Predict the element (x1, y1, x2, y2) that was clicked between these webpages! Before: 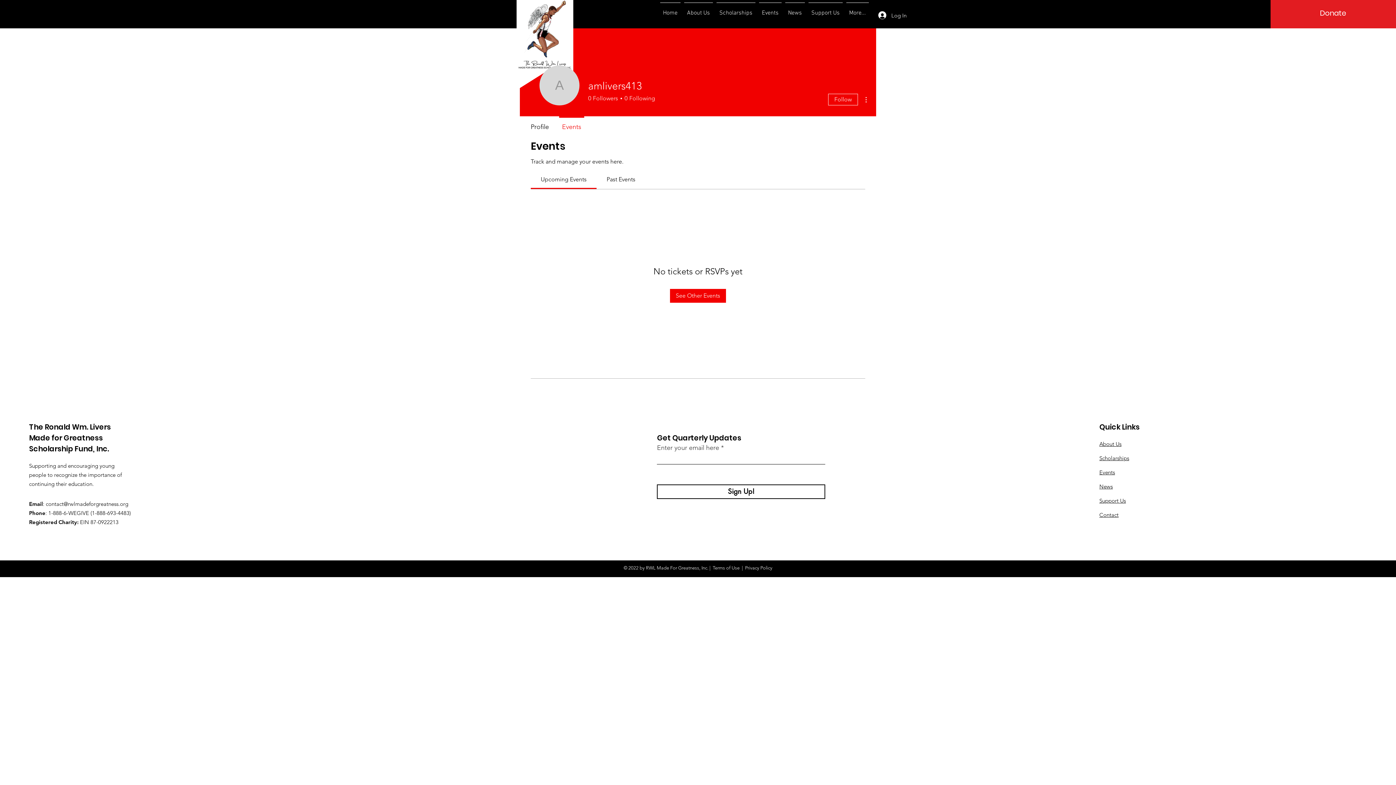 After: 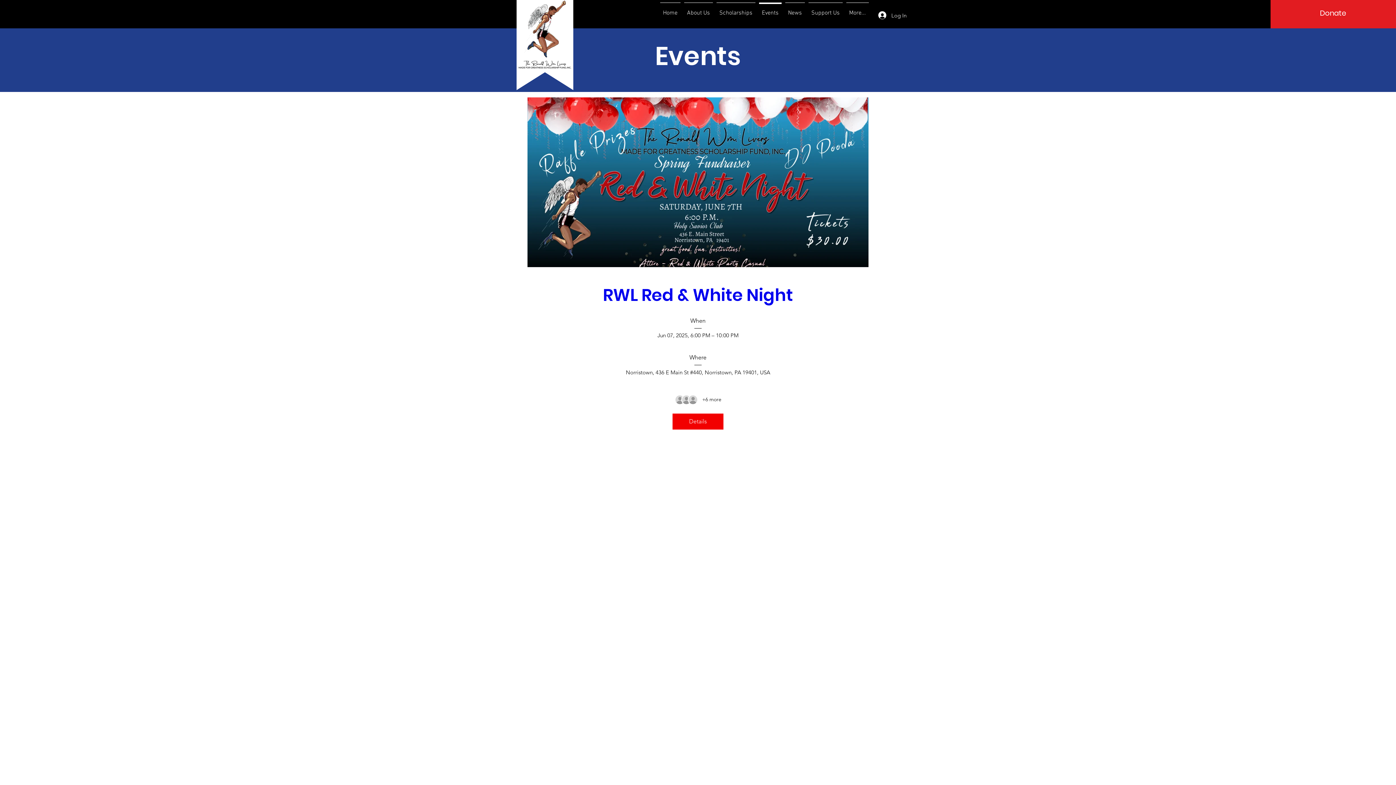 Action: bbox: (1099, 469, 1115, 476) label: Events